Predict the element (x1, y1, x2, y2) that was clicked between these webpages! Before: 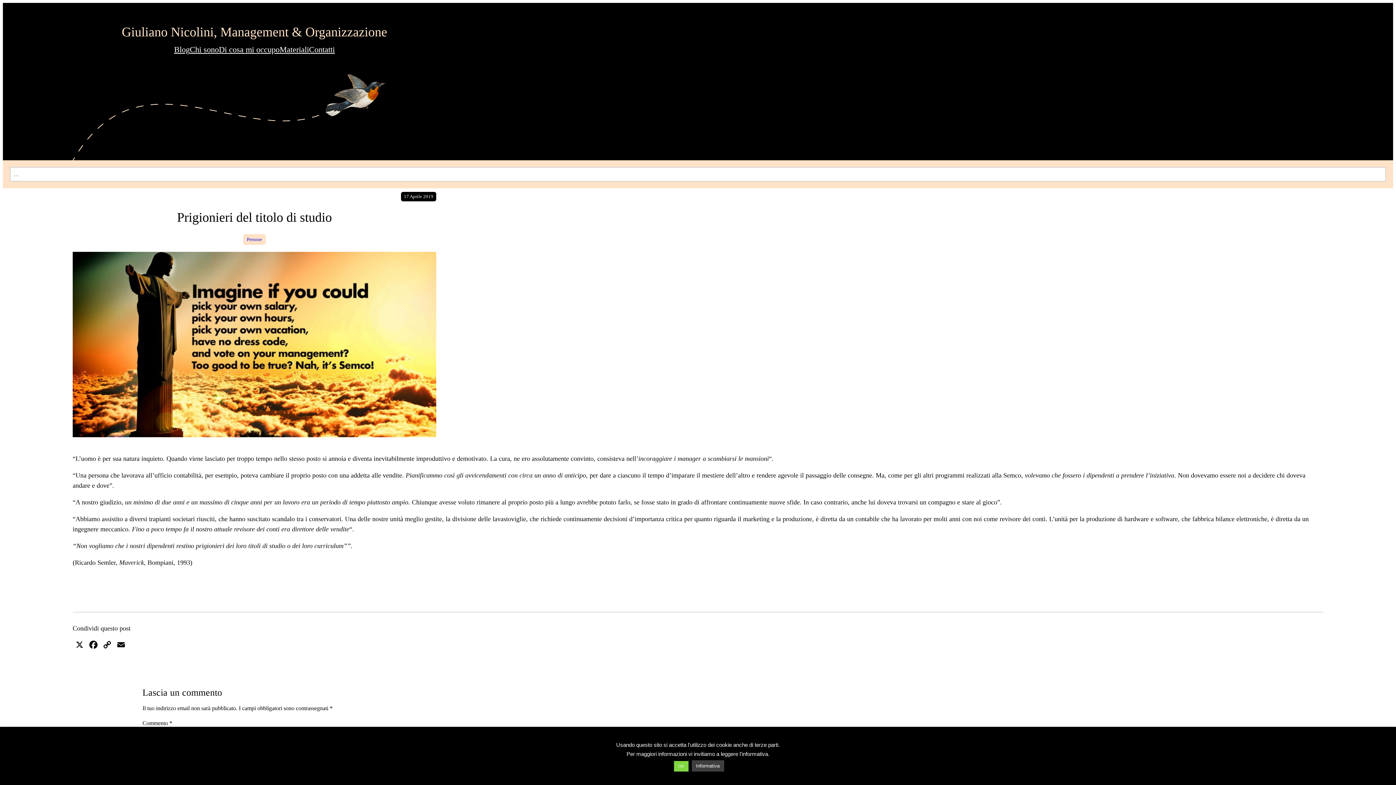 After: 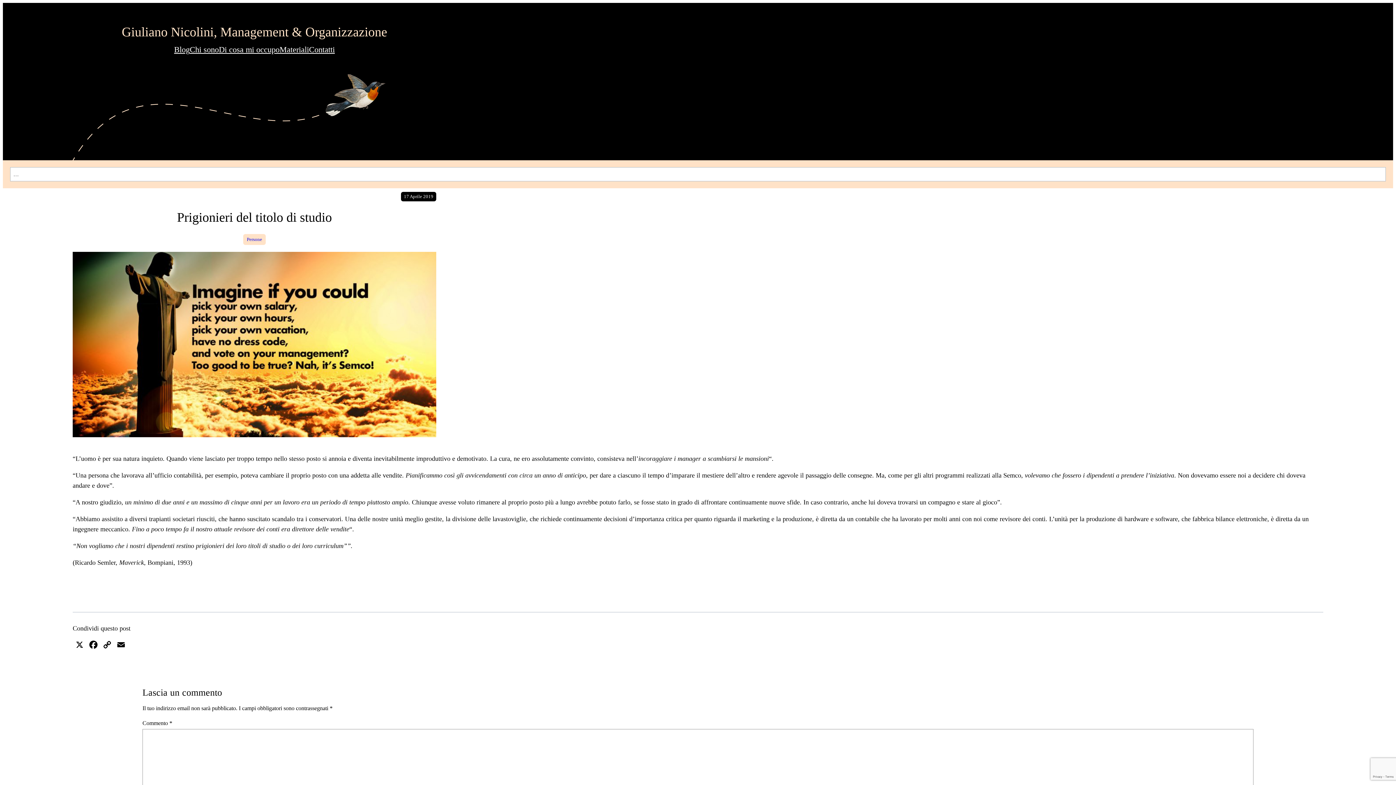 Action: label: OK bbox: (674, 761, 688, 771)